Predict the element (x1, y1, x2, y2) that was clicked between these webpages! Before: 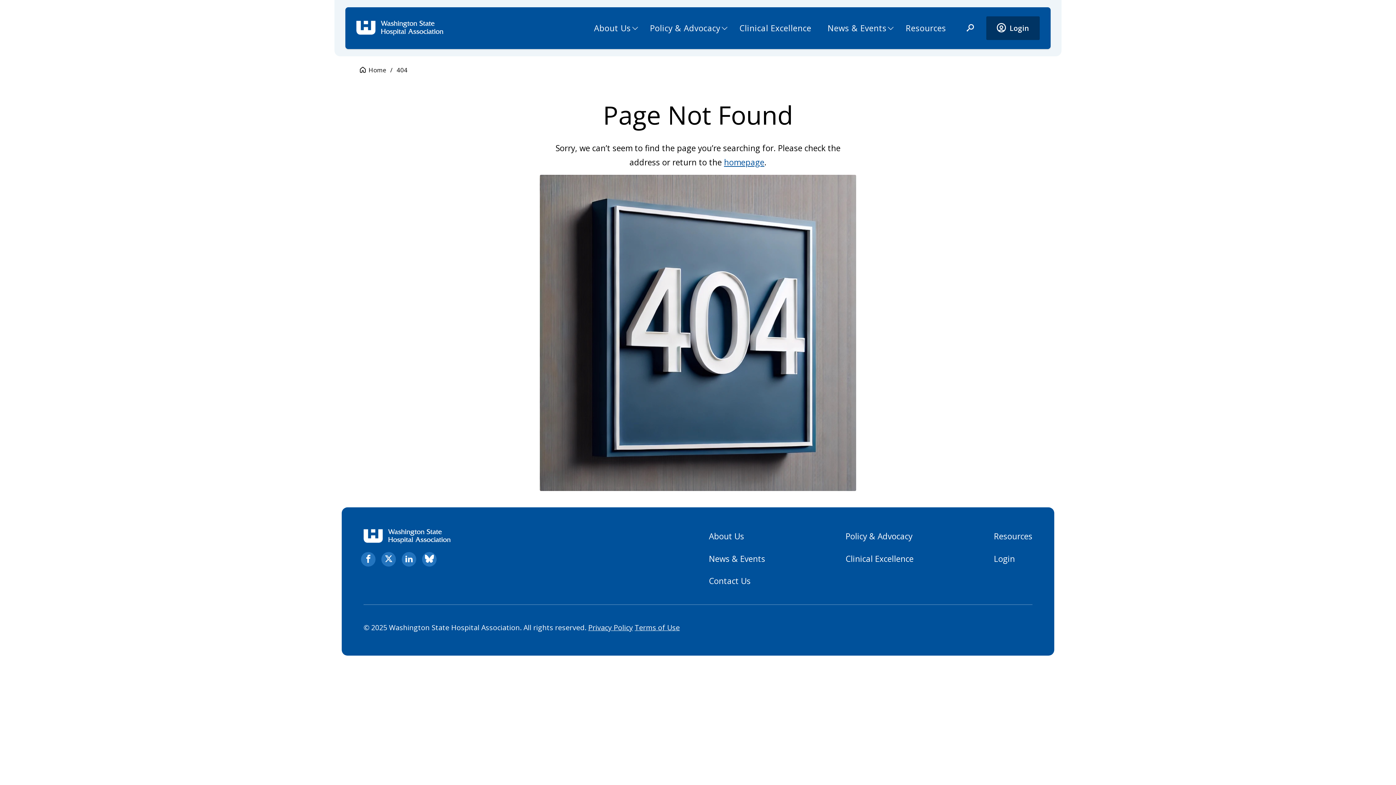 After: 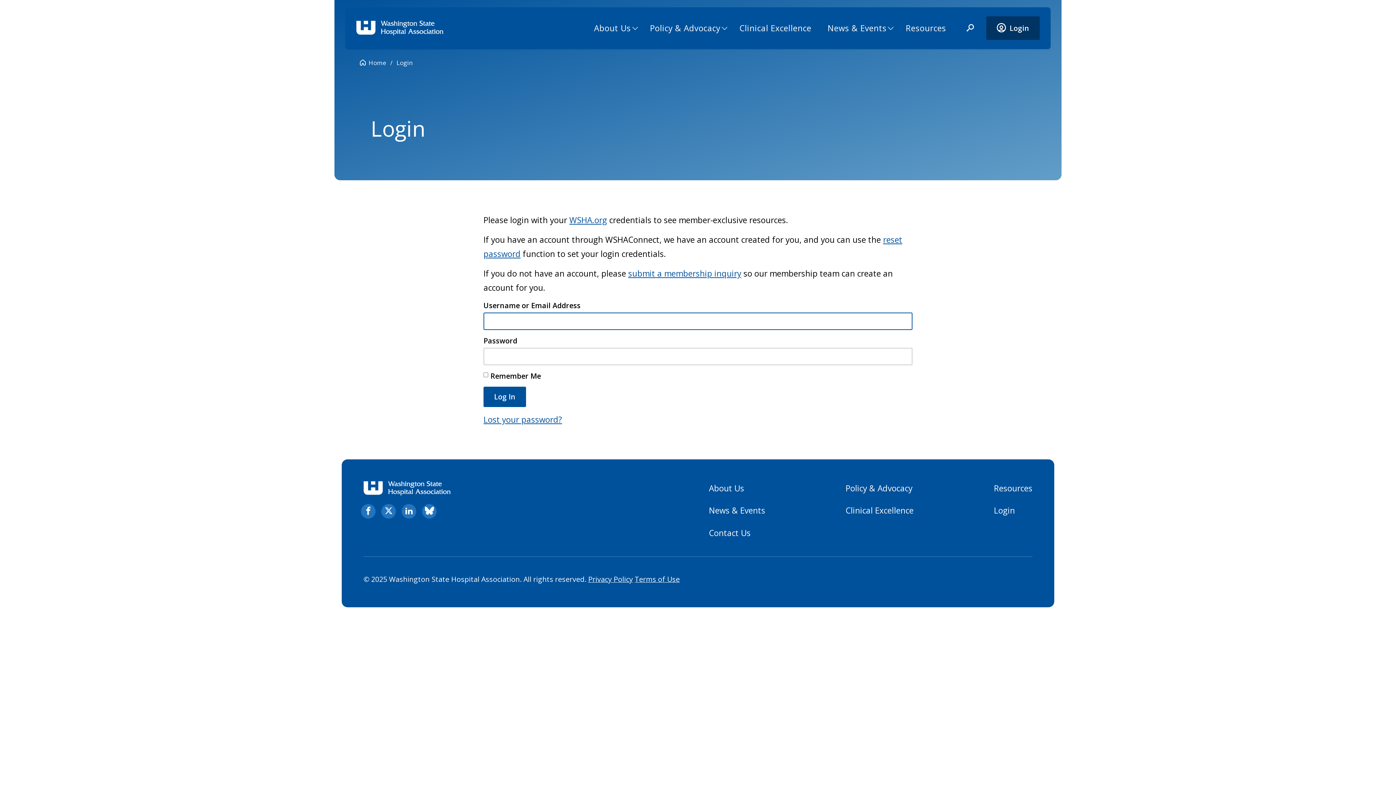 Action: label: Login bbox: (994, 553, 1015, 564)